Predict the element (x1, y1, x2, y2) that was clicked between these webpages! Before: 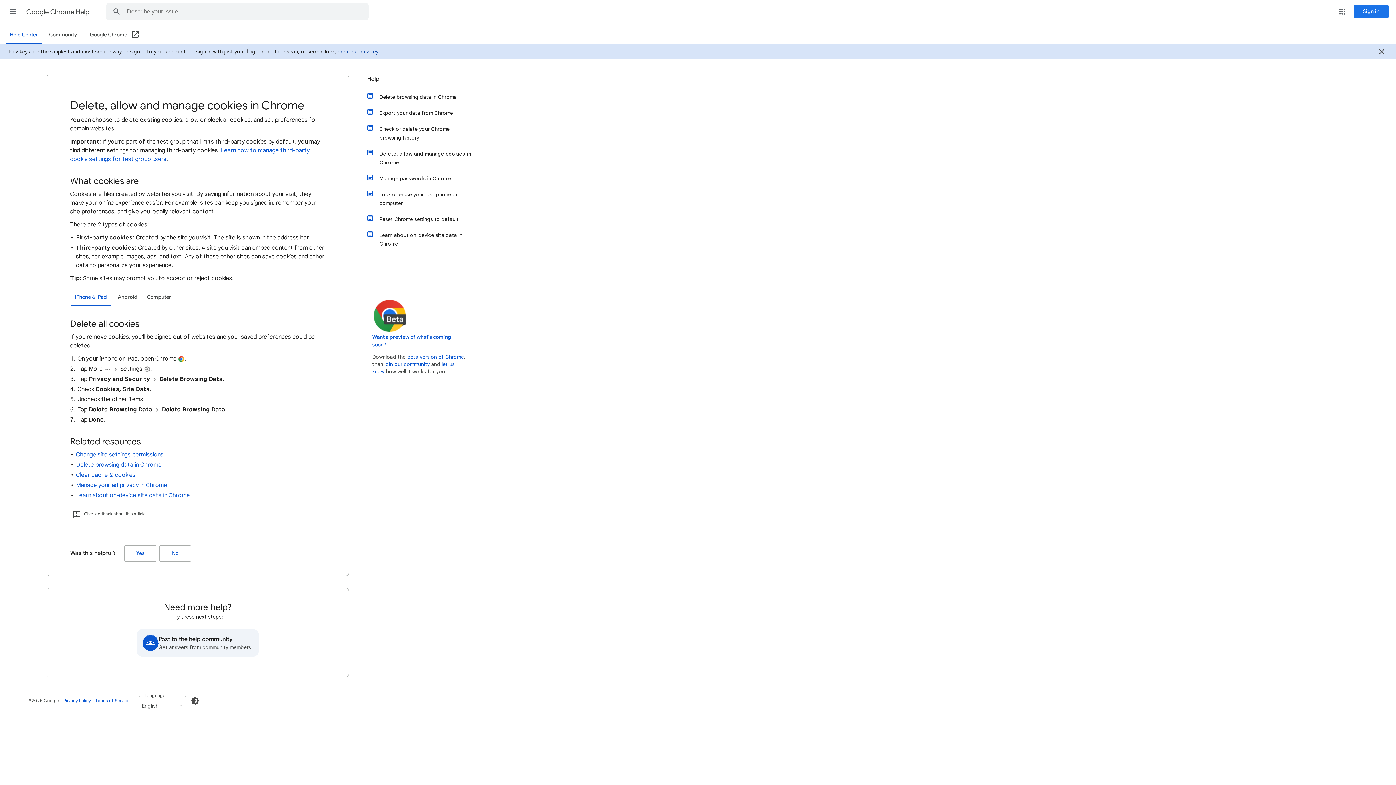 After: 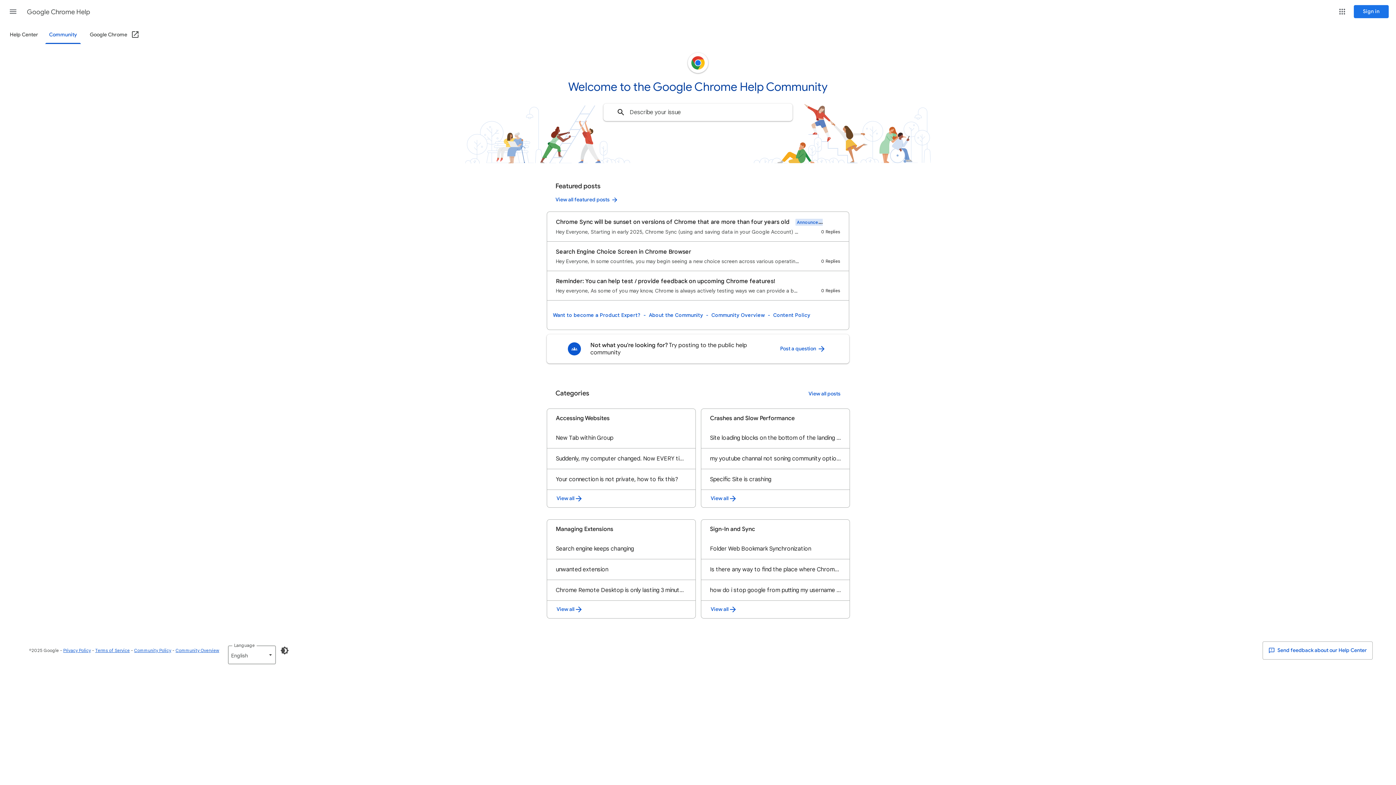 Action: label: Post to the help community
Get answers from community members bbox: (136, 629, 258, 657)